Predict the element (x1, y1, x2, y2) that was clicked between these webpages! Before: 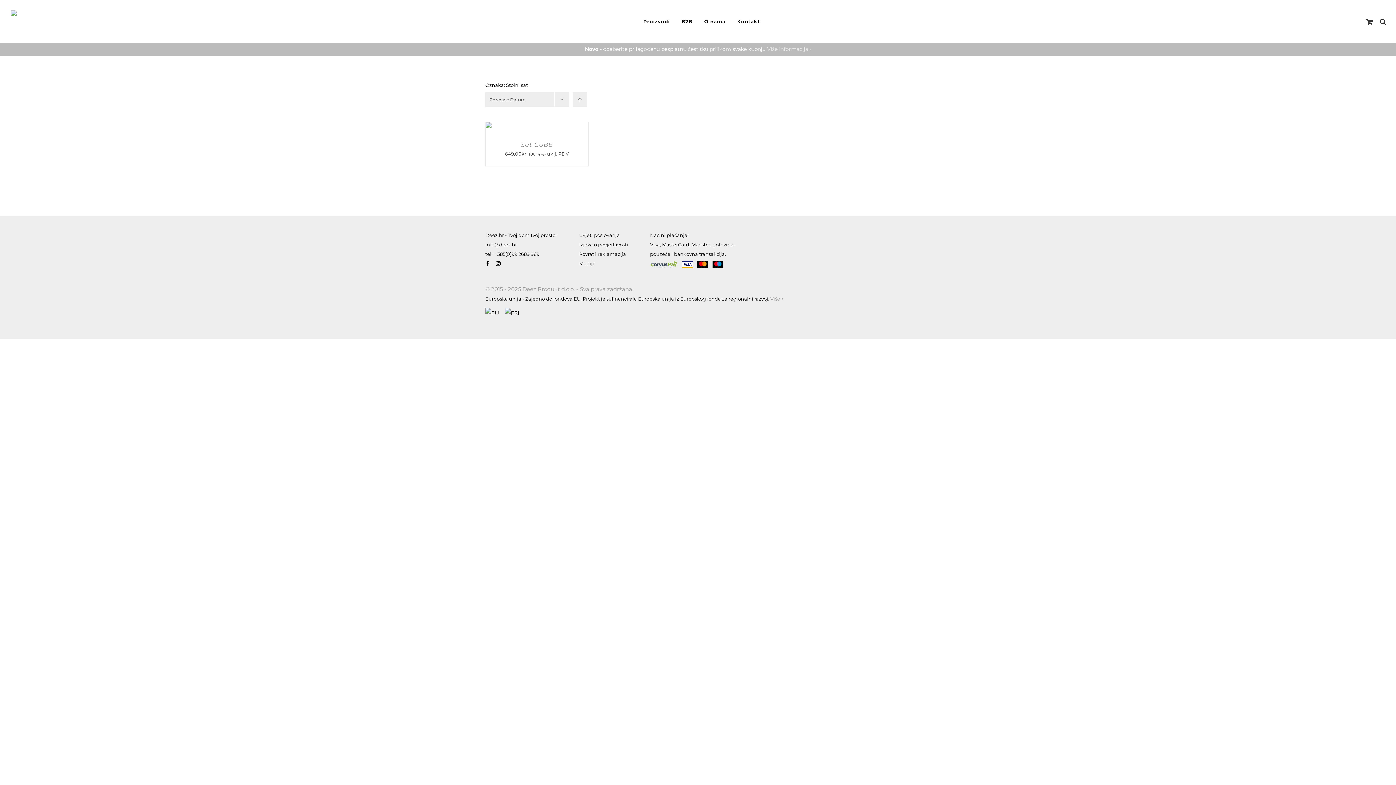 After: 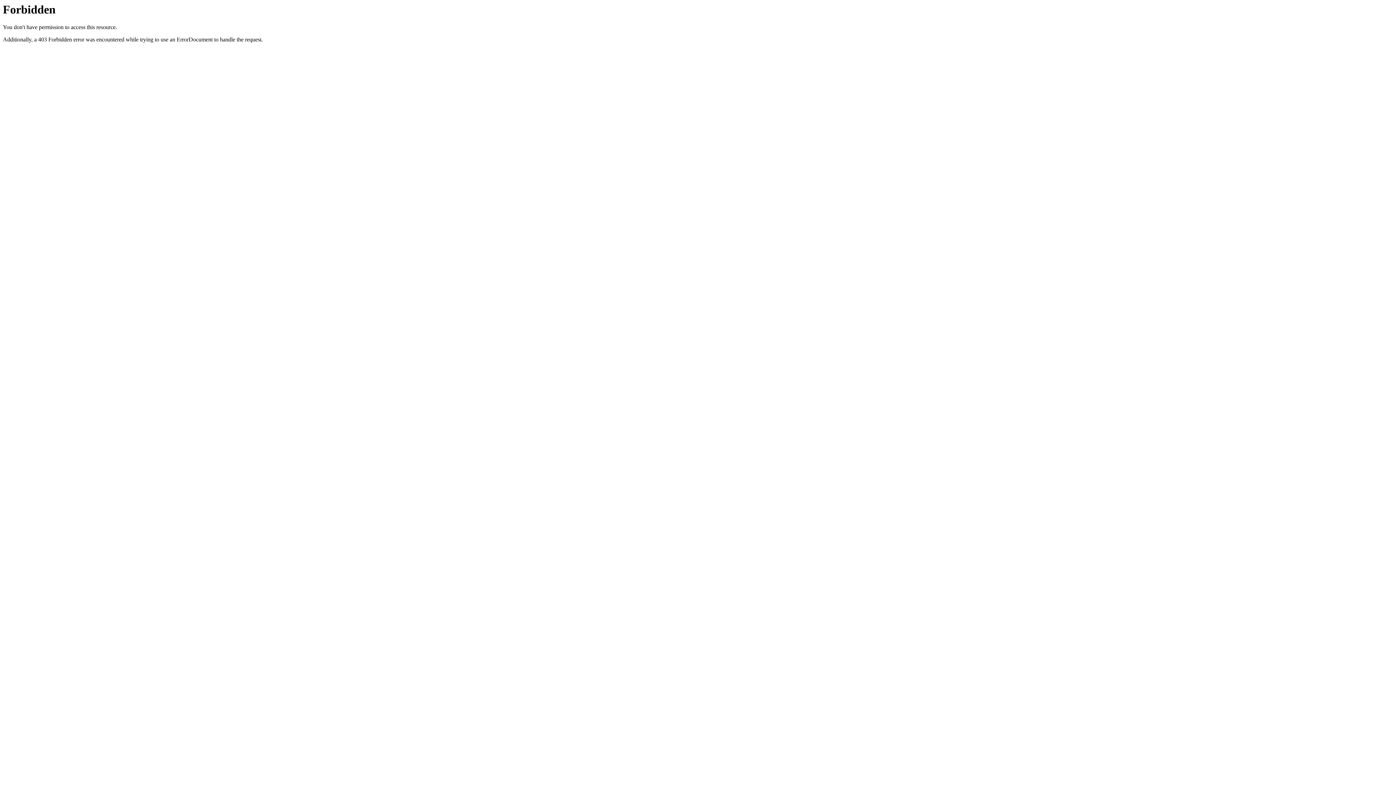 Action: bbox: (485, 307, 503, 318)